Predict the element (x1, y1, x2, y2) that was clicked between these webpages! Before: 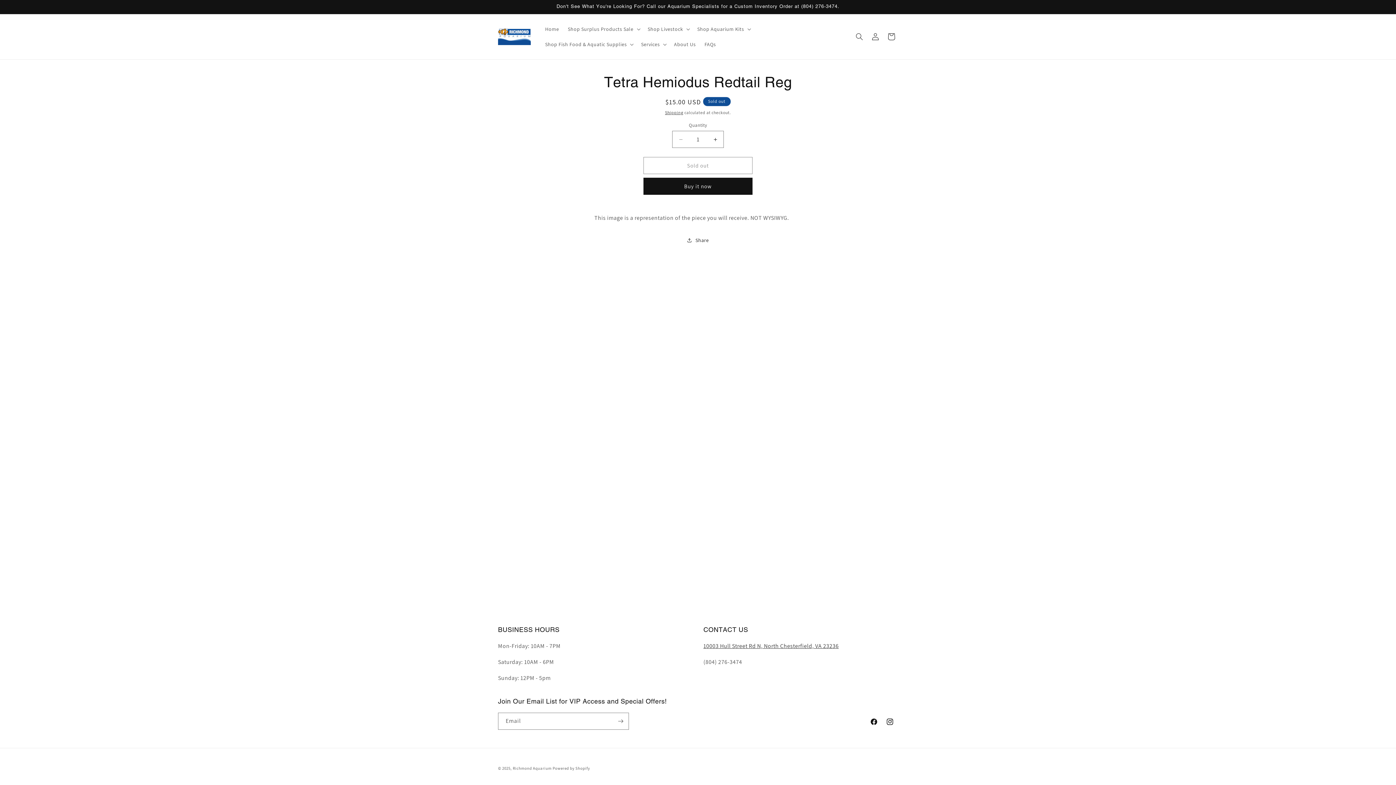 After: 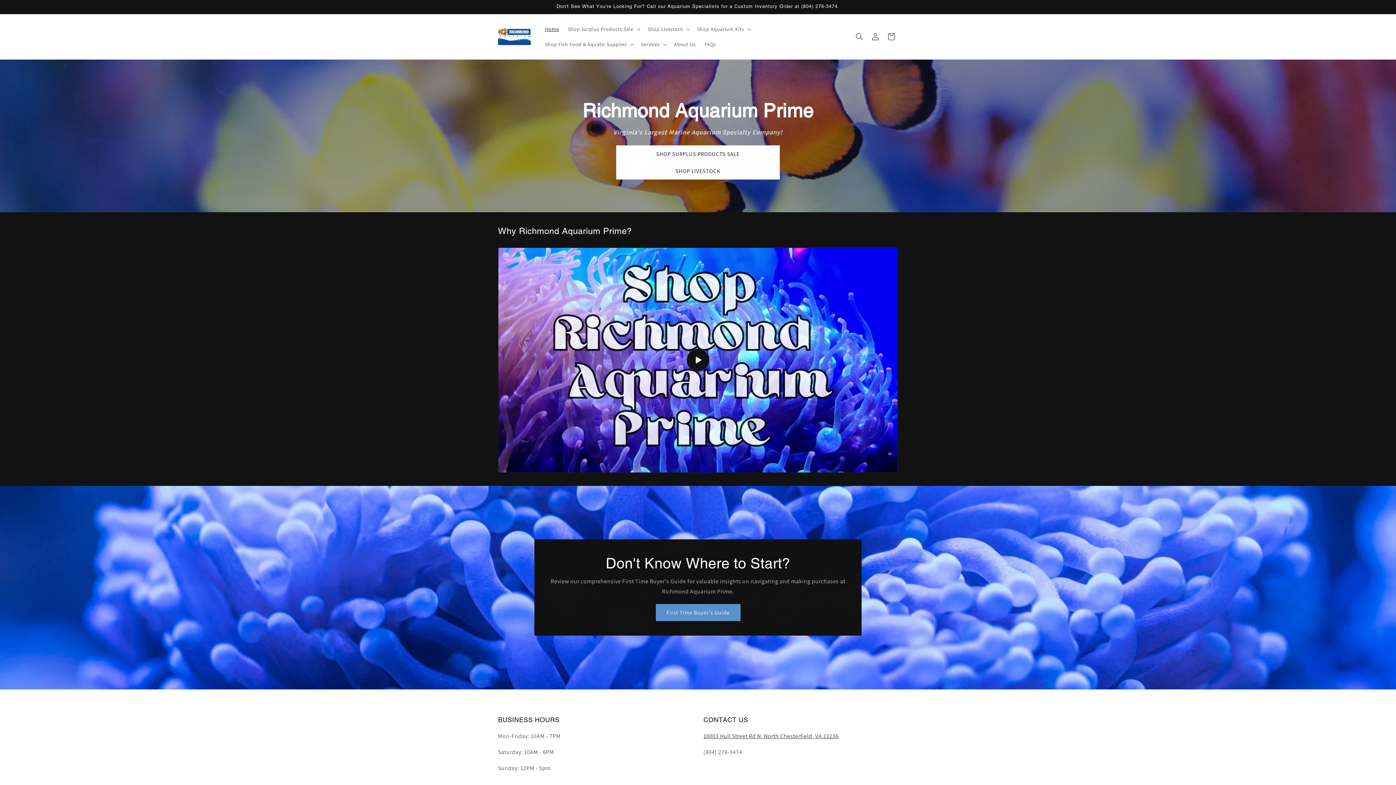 Action: bbox: (540, 21, 563, 36) label: Home